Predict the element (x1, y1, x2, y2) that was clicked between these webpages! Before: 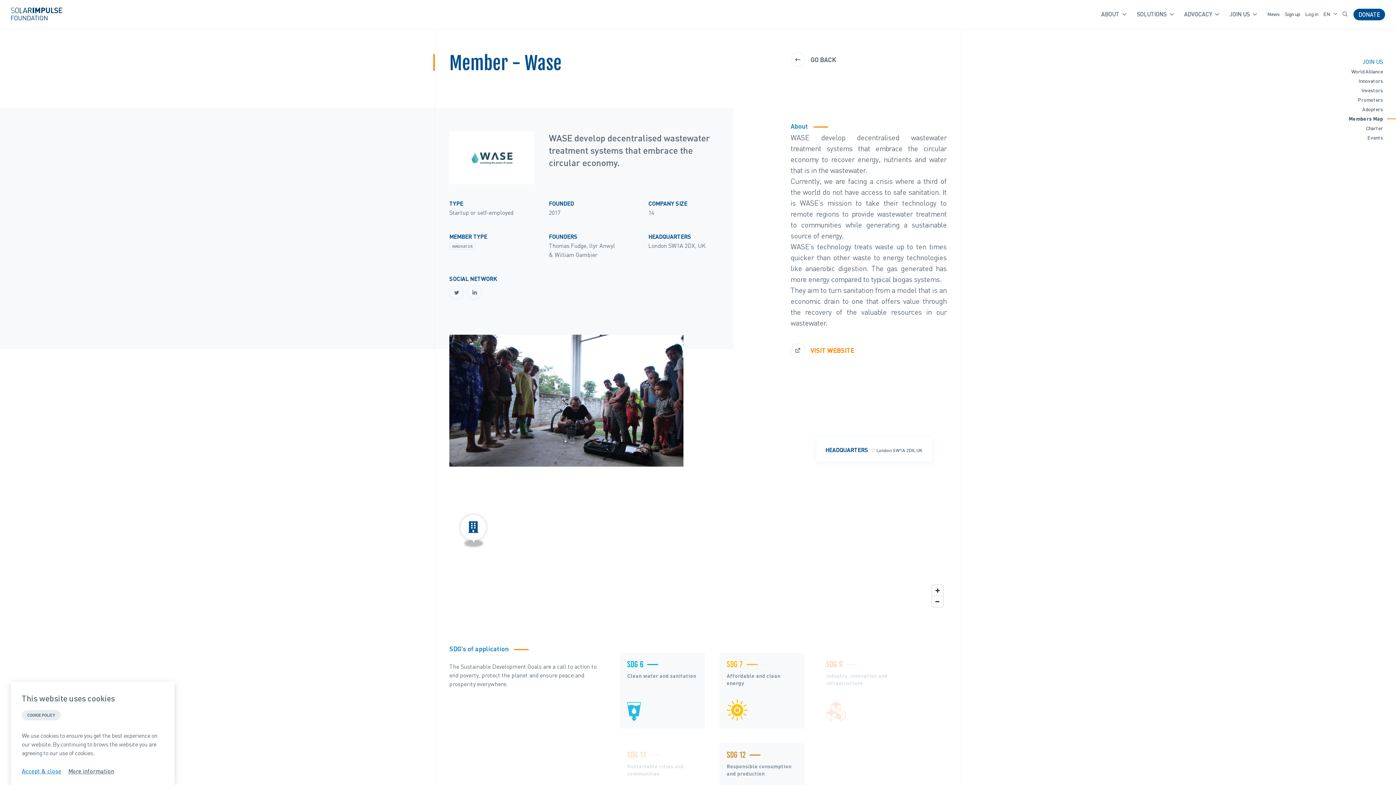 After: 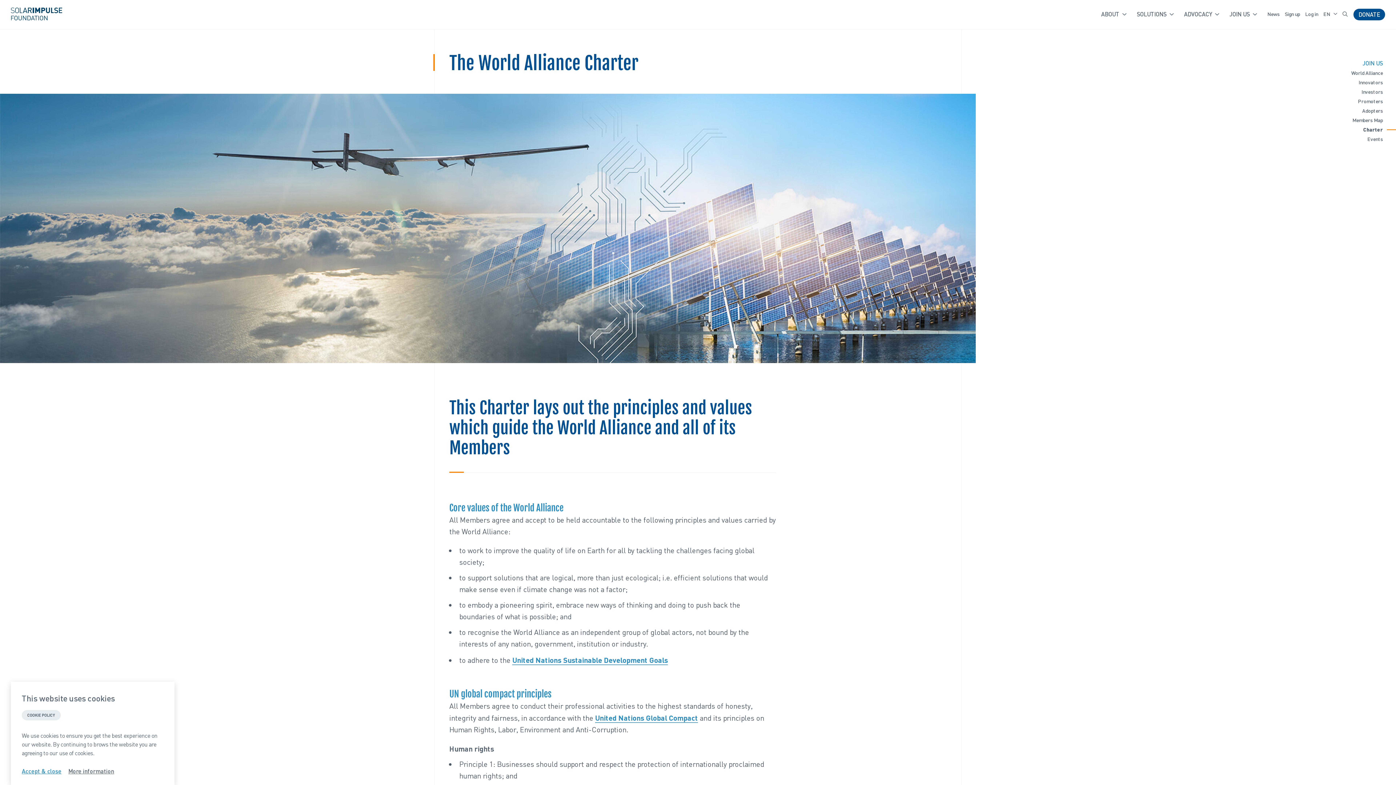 Action: bbox: (1366, 125, 1383, 131) label: Charter